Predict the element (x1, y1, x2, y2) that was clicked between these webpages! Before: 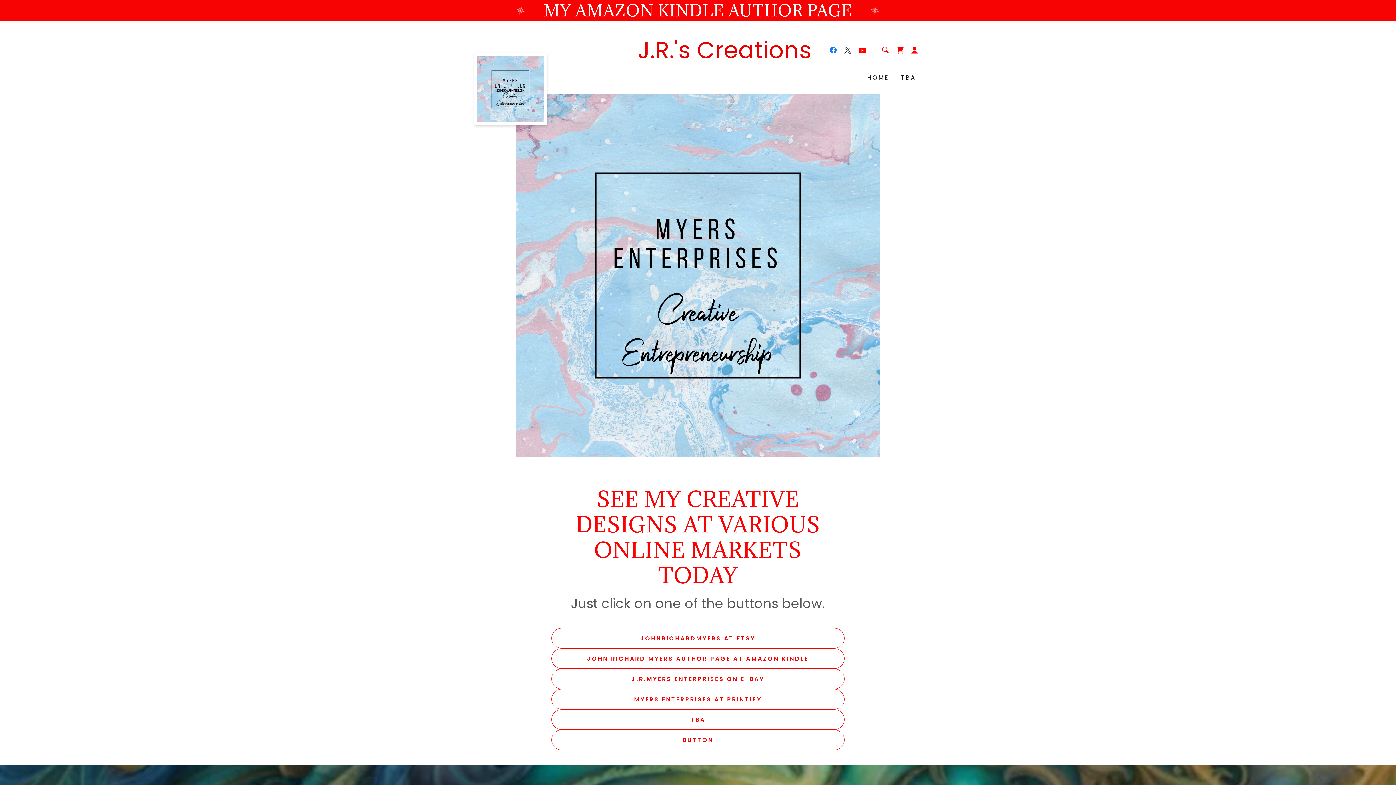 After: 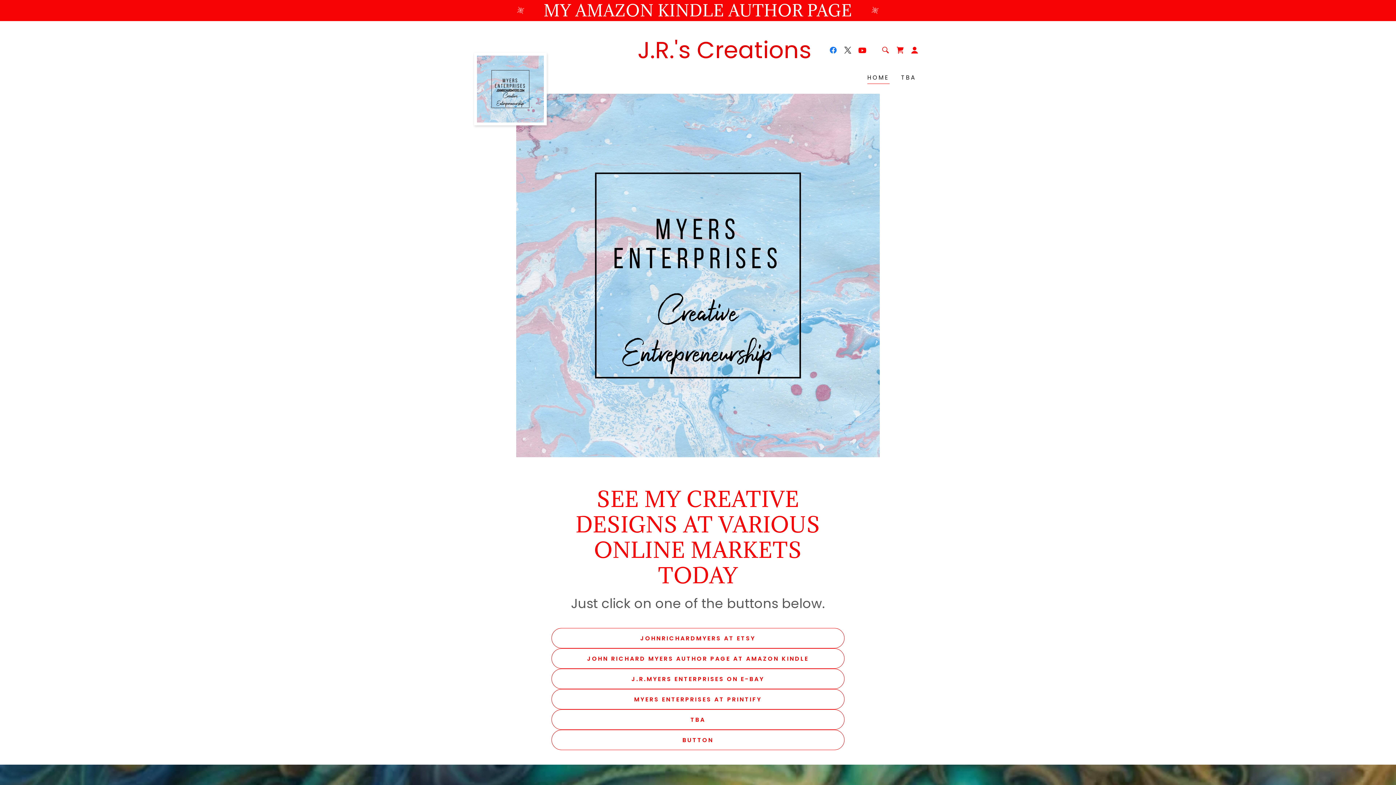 Action: label: YouTube bbox: (855, 42, 869, 57)